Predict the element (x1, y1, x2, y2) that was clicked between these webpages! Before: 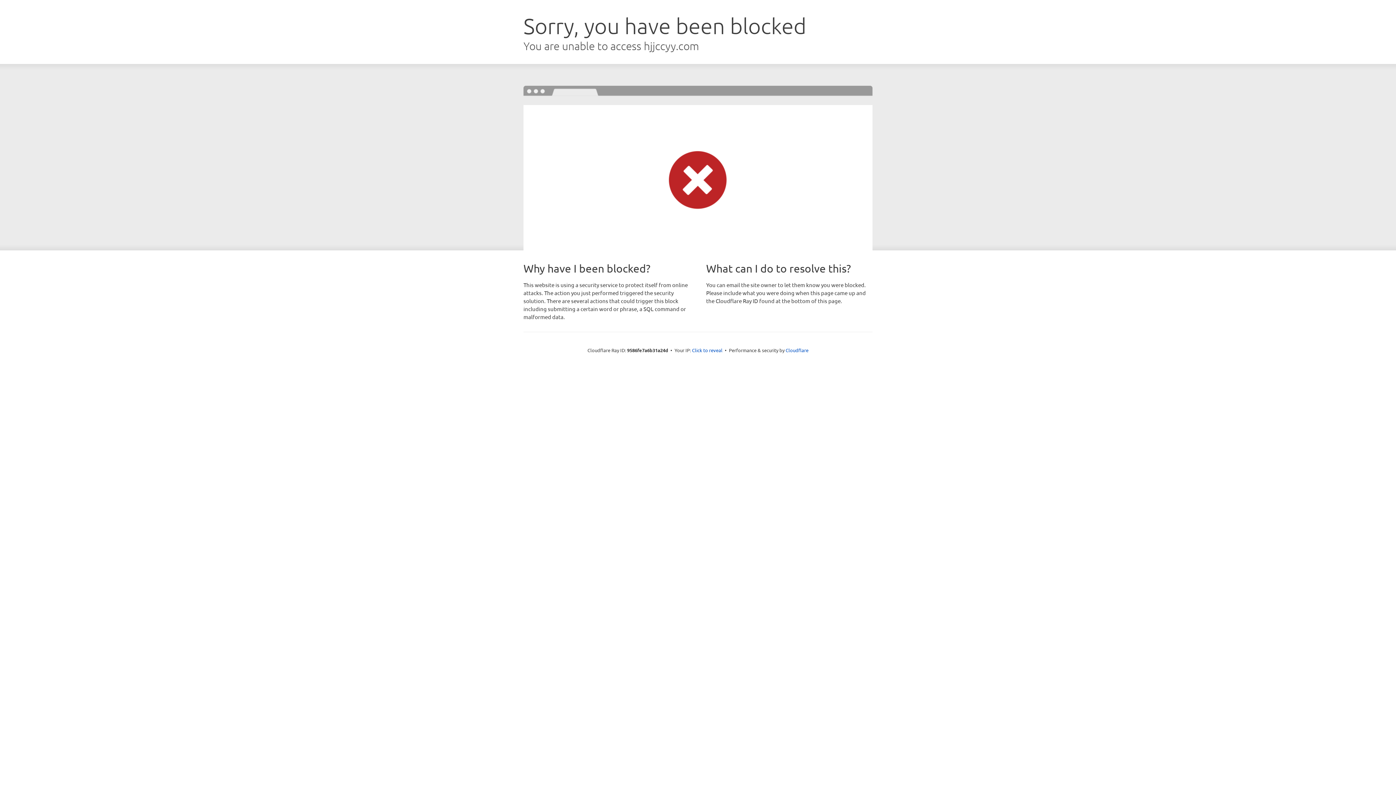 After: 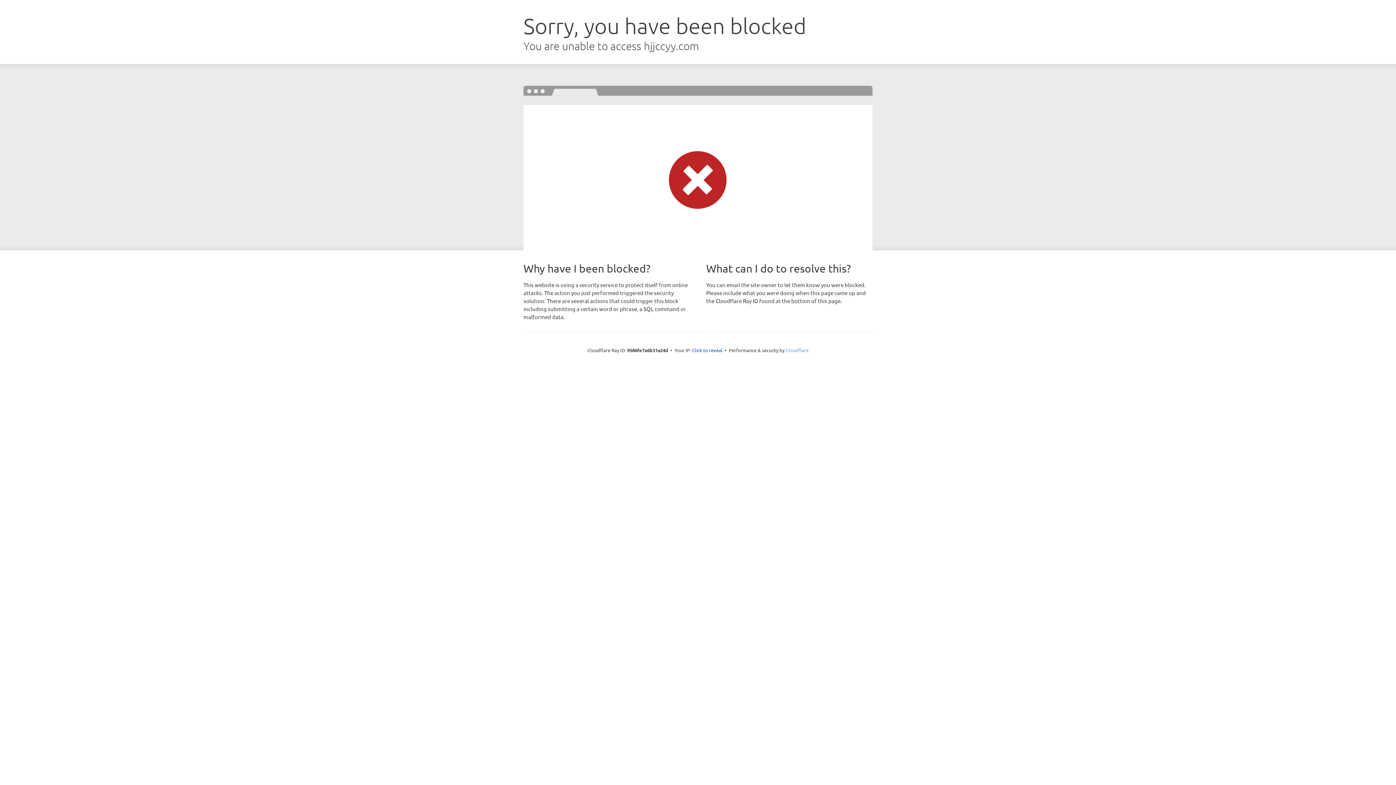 Action: label: Cloudflare bbox: (785, 347, 808, 353)